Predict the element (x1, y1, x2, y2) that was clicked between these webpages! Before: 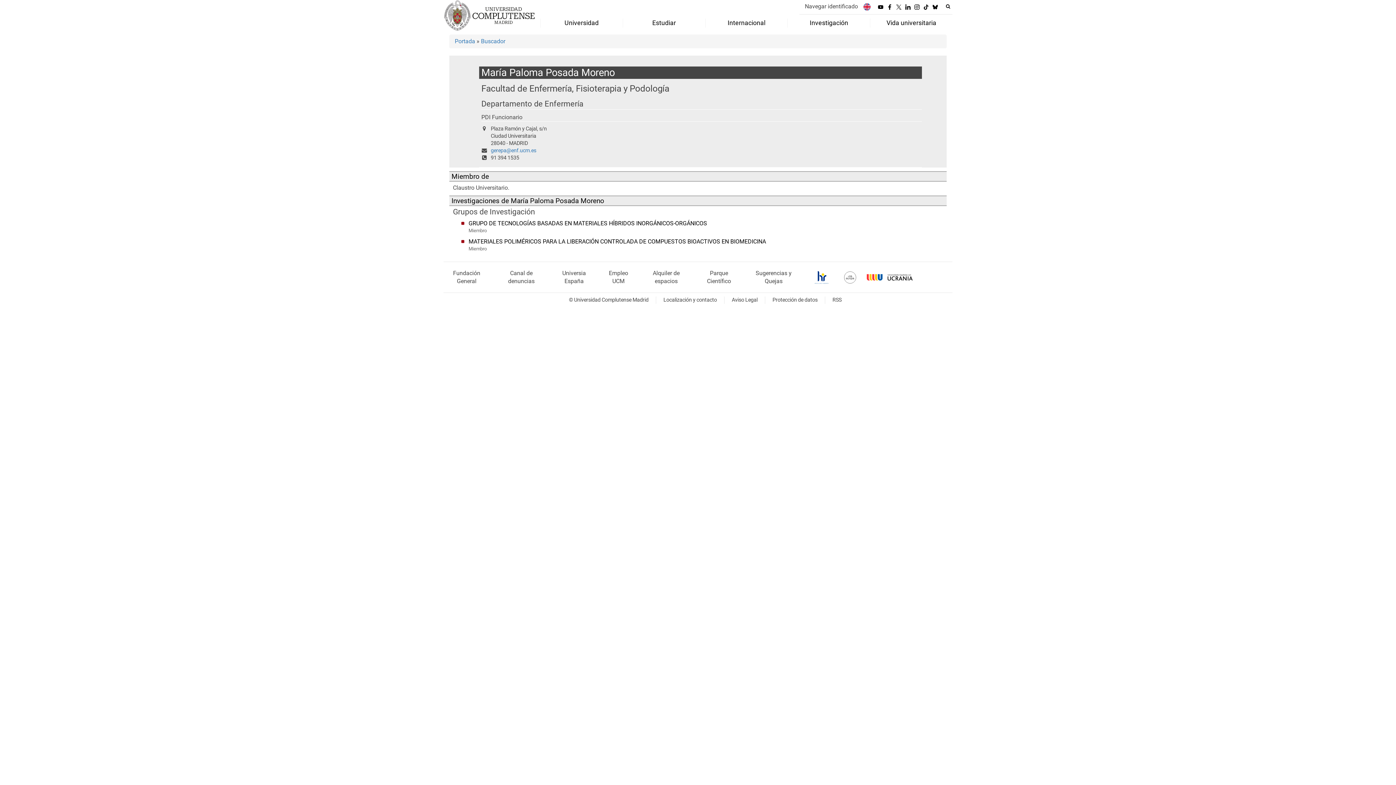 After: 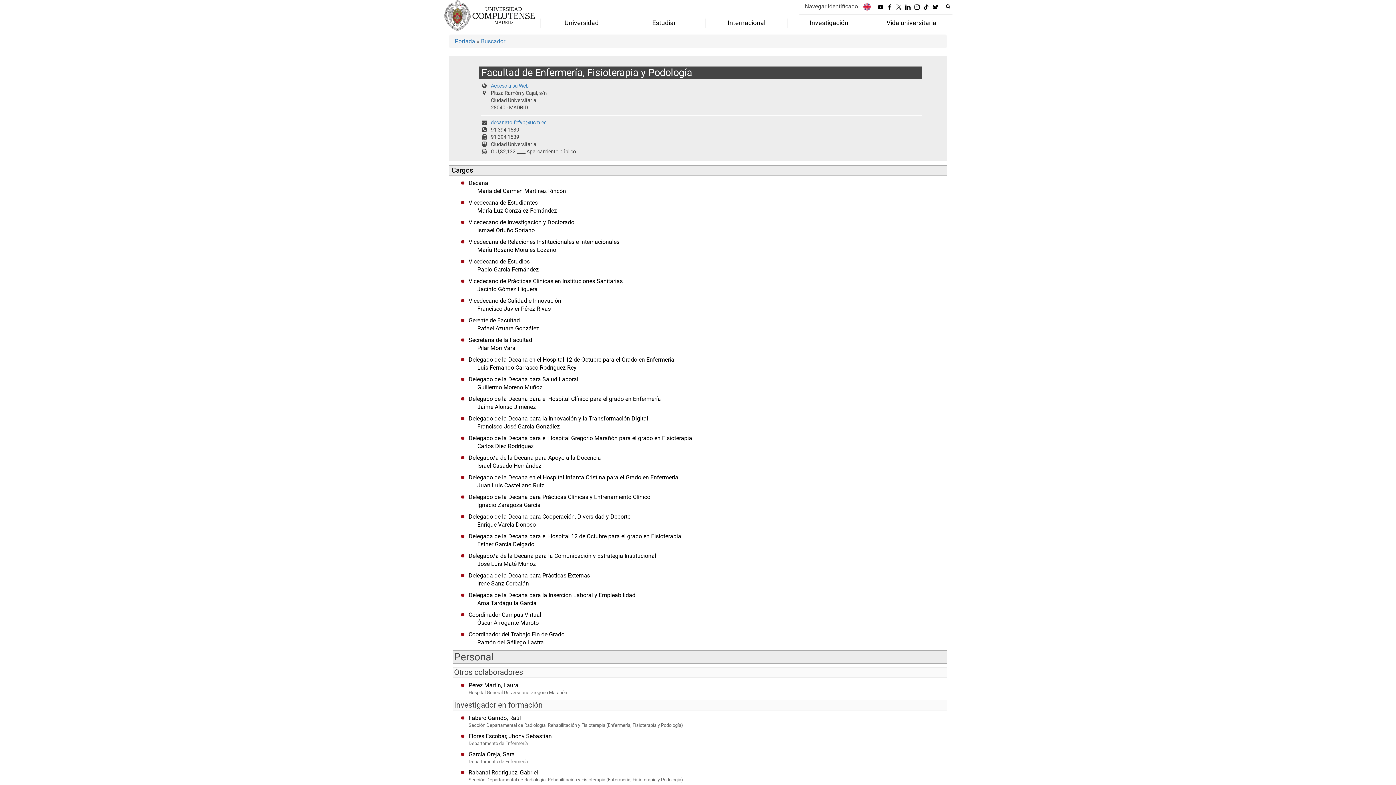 Action: bbox: (481, 83, 669, 93) label: Facultad de Enfermería, Fisioterapia y Podología